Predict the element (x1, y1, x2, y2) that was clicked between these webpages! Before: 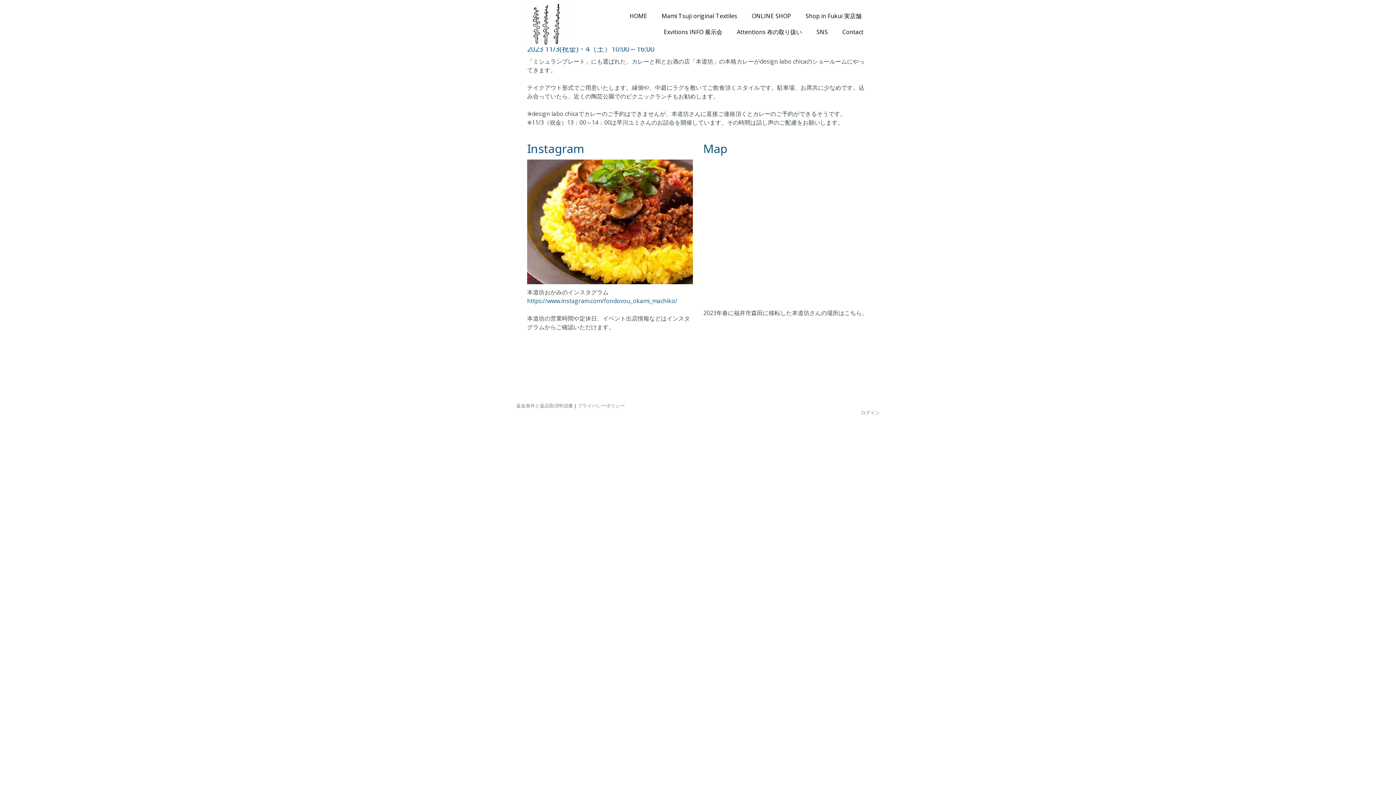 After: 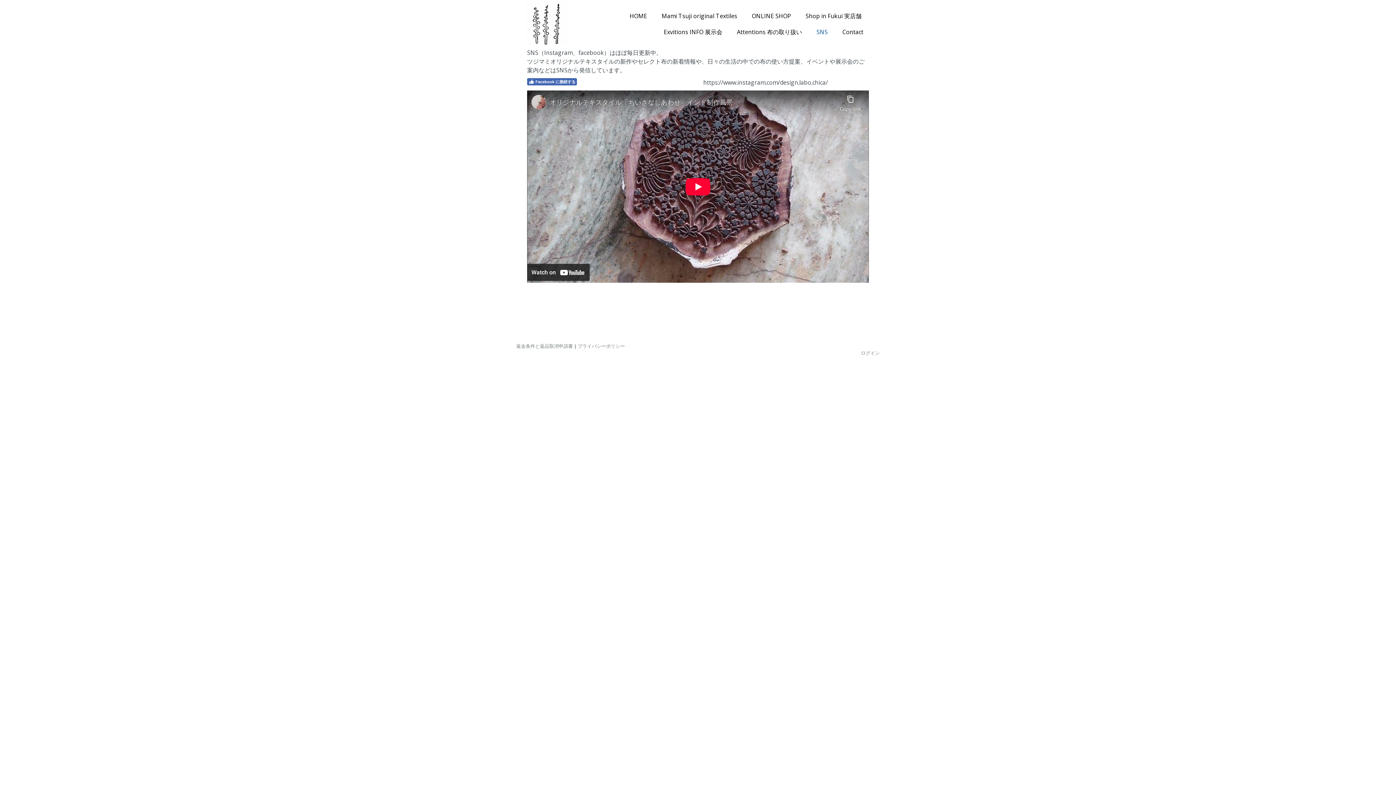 Action: bbox: (811, 24, 833, 39) label: SNS